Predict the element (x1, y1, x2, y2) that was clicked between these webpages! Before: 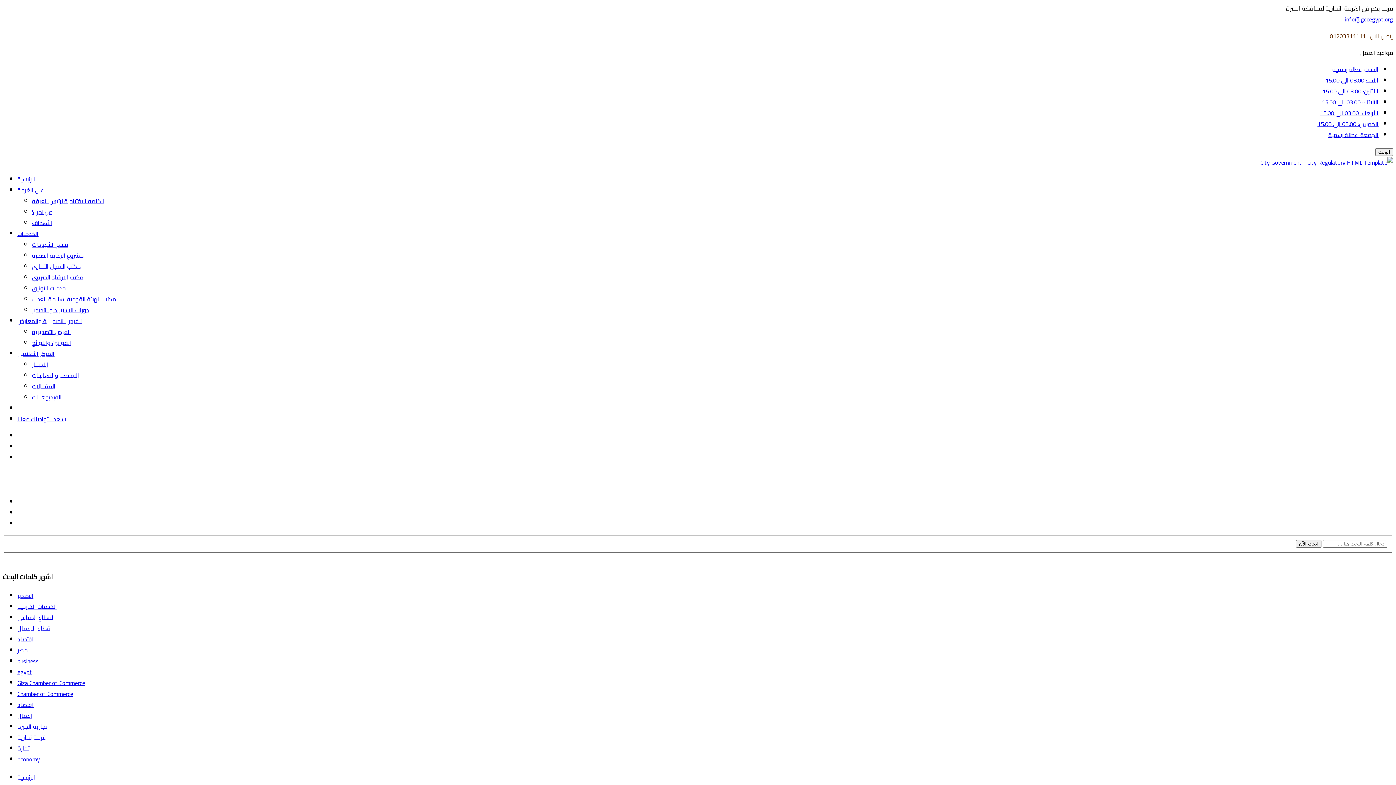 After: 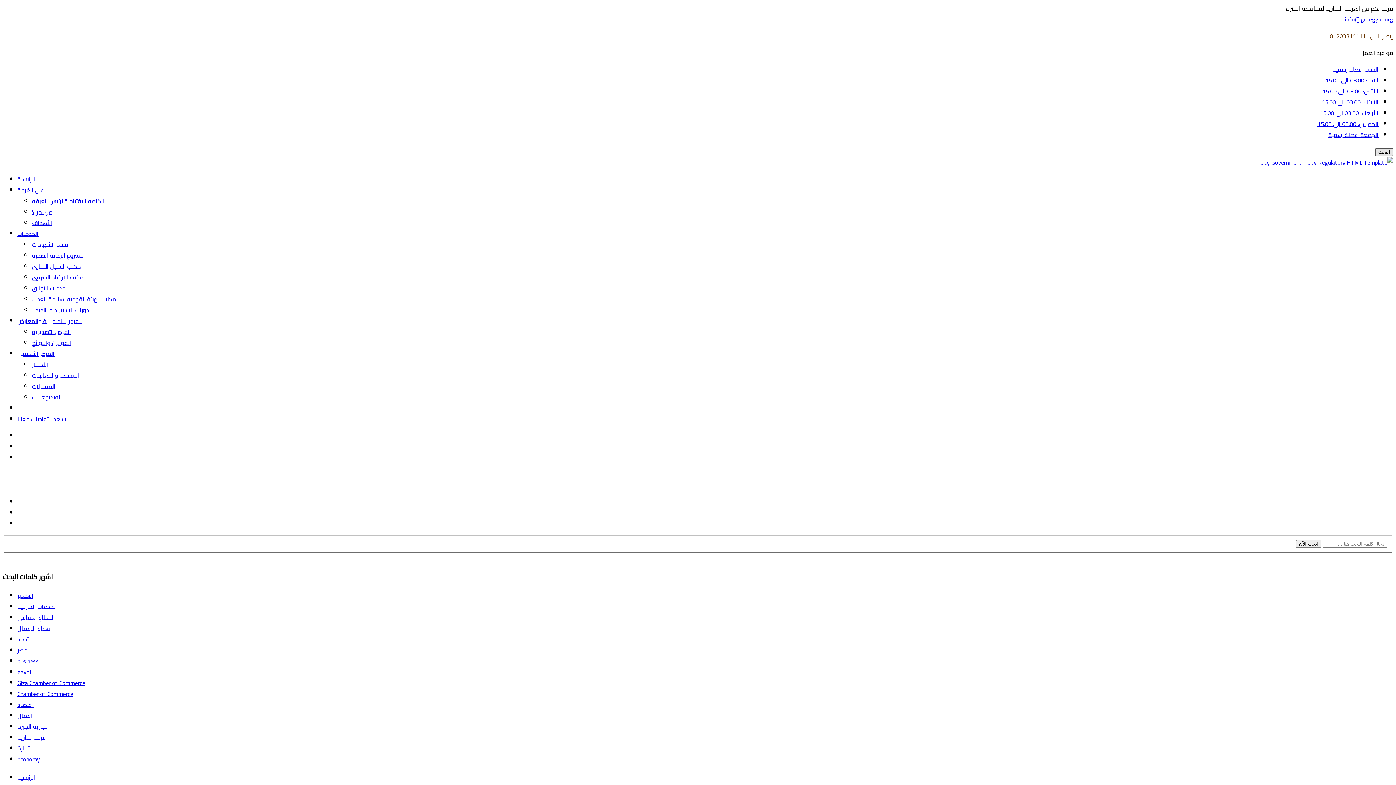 Action: bbox: (1375, 148, 1393, 156) label: البحث